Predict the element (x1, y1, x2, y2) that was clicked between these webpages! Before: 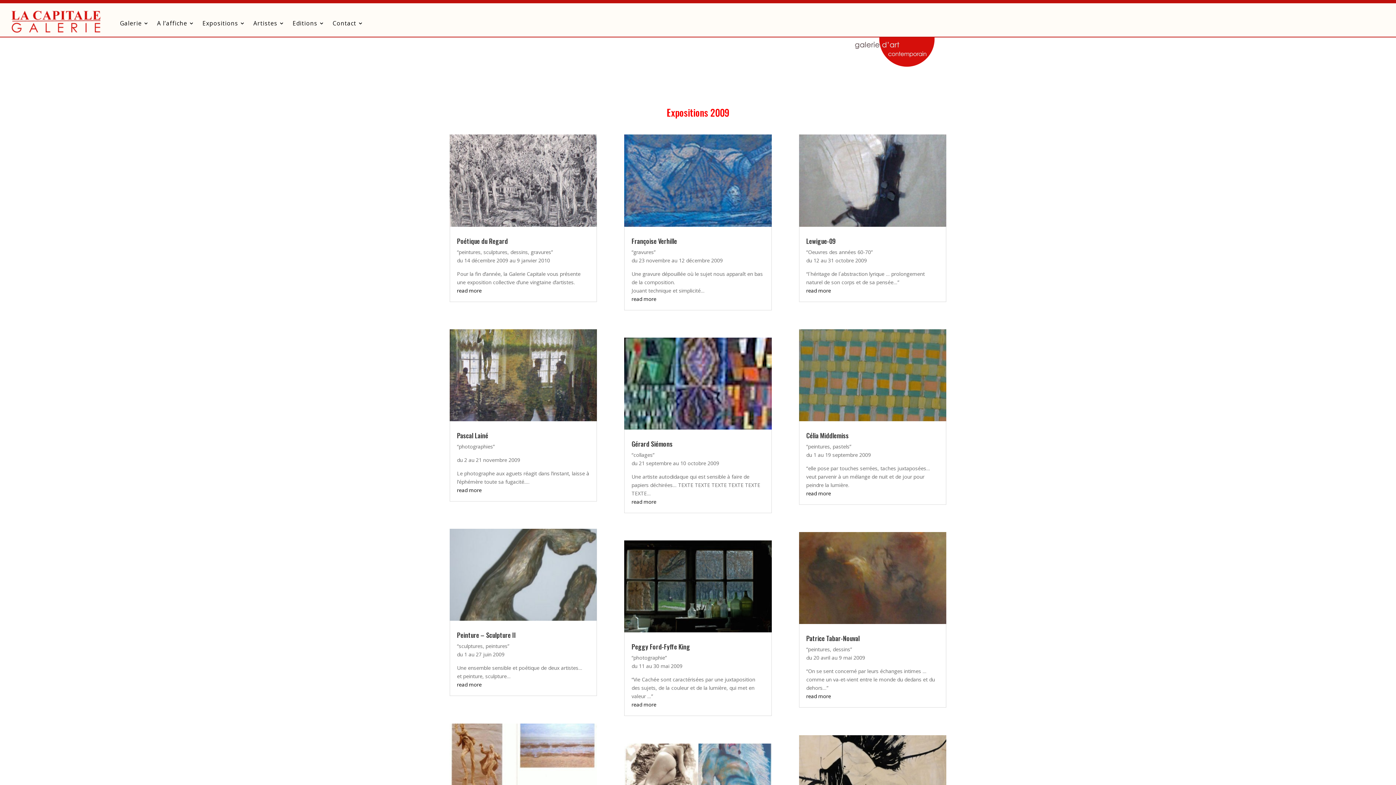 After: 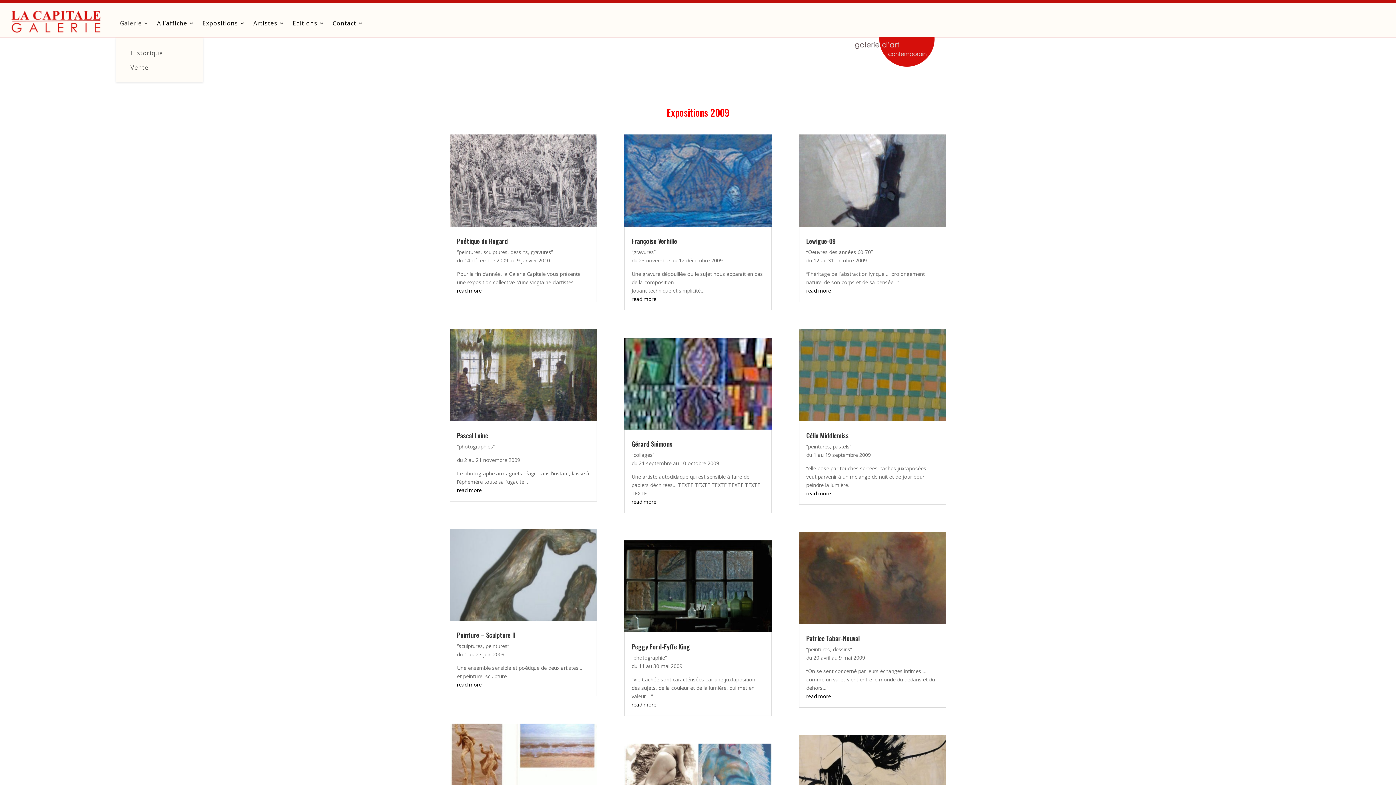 Action: bbox: (120, 8, 149, 37) label: Galerie